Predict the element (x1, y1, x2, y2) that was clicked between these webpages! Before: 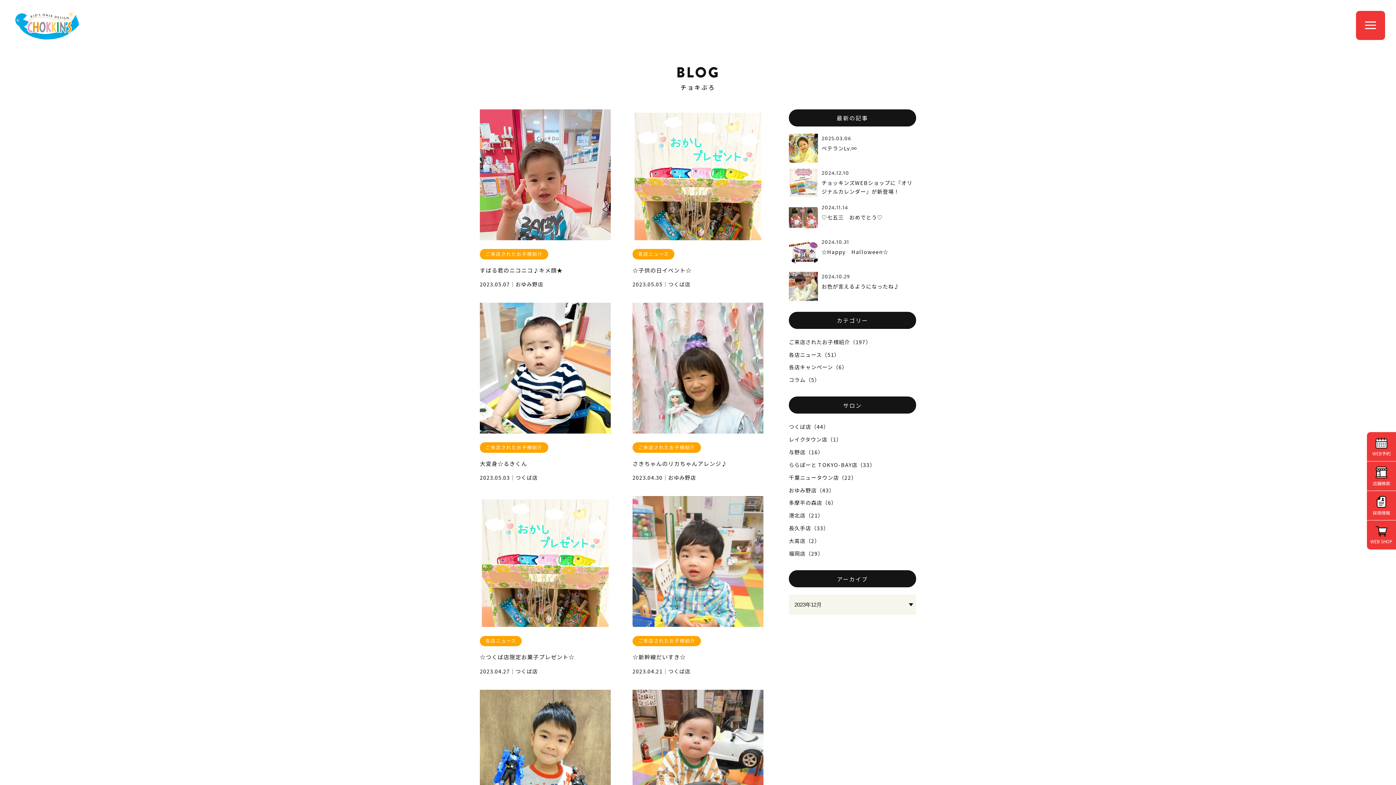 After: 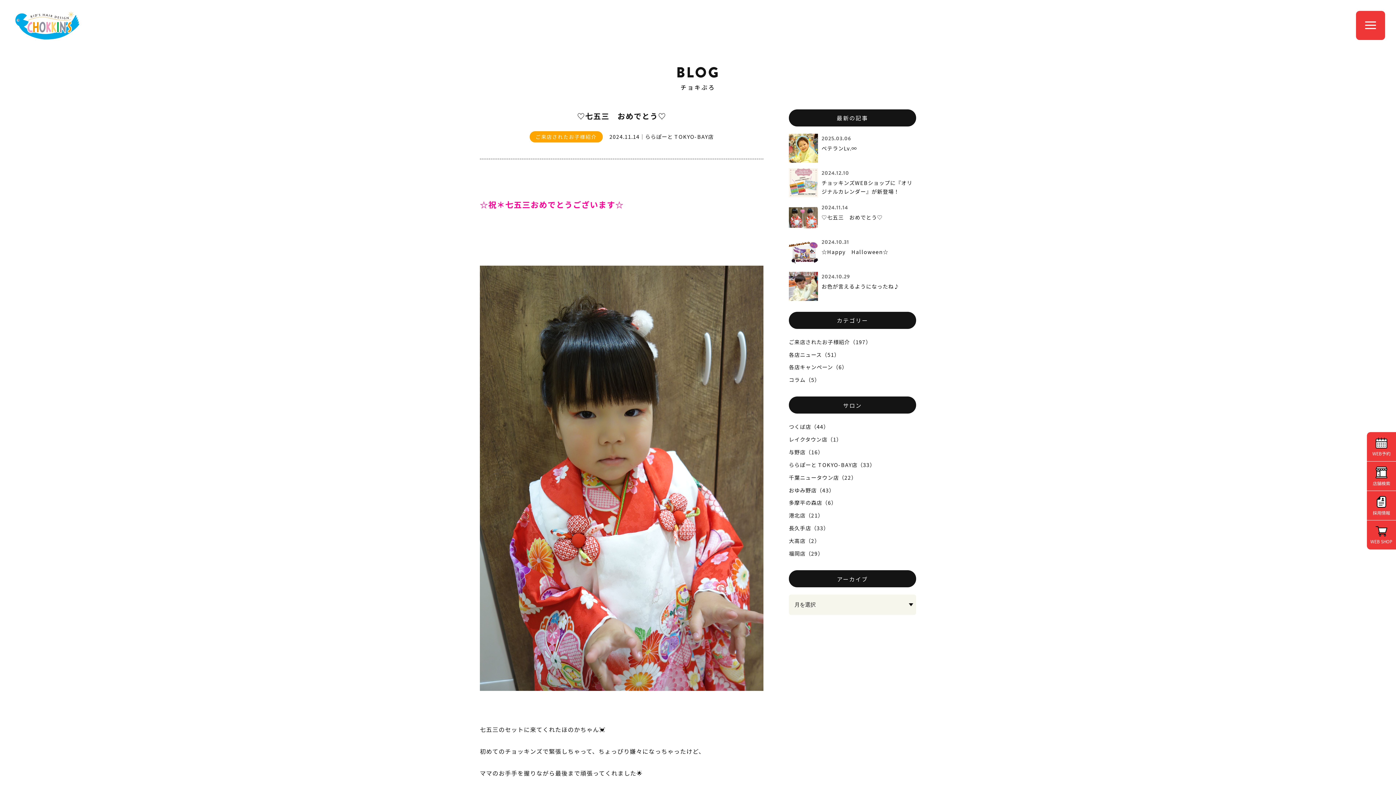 Action: label: 2024.11.14
♡七五三　おめでとう♡ bbox: (789, 202, 916, 231)